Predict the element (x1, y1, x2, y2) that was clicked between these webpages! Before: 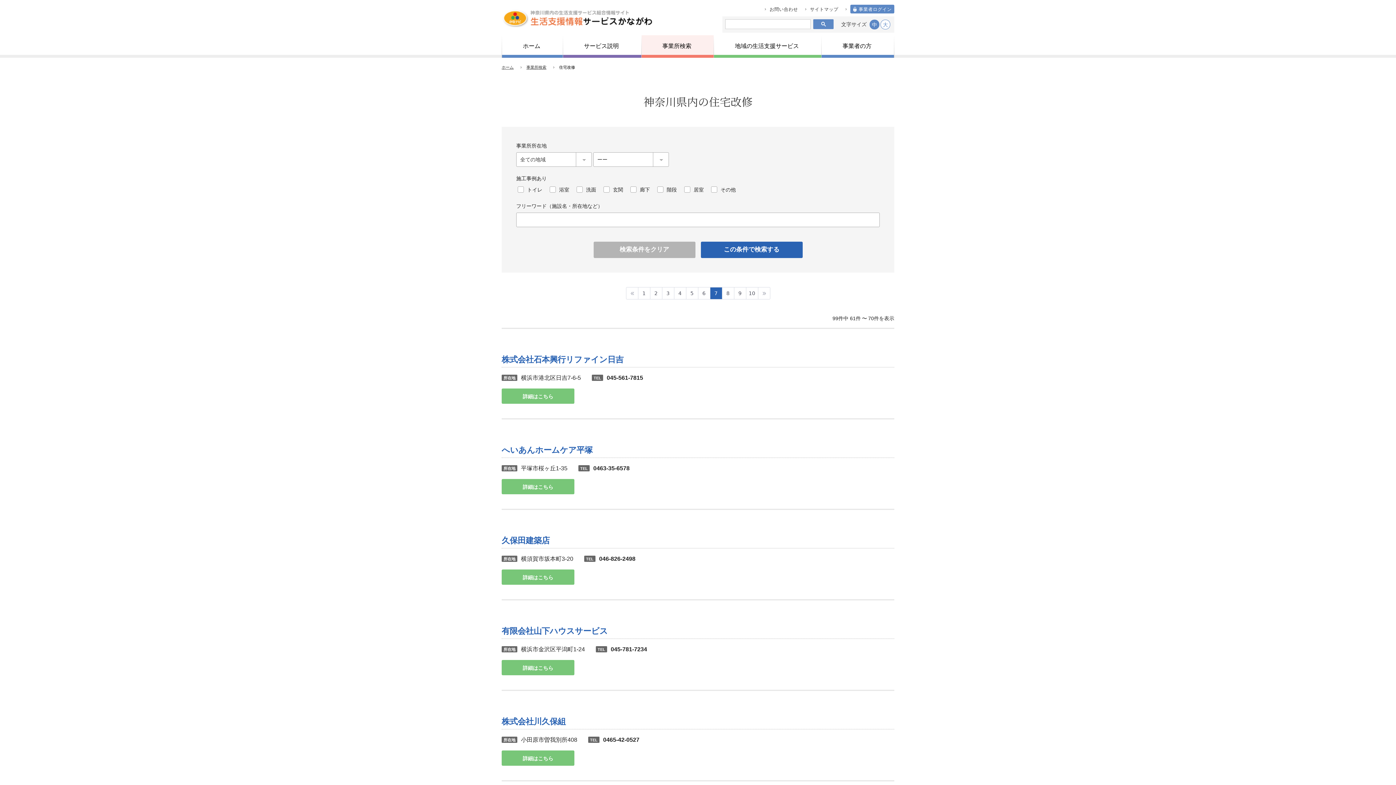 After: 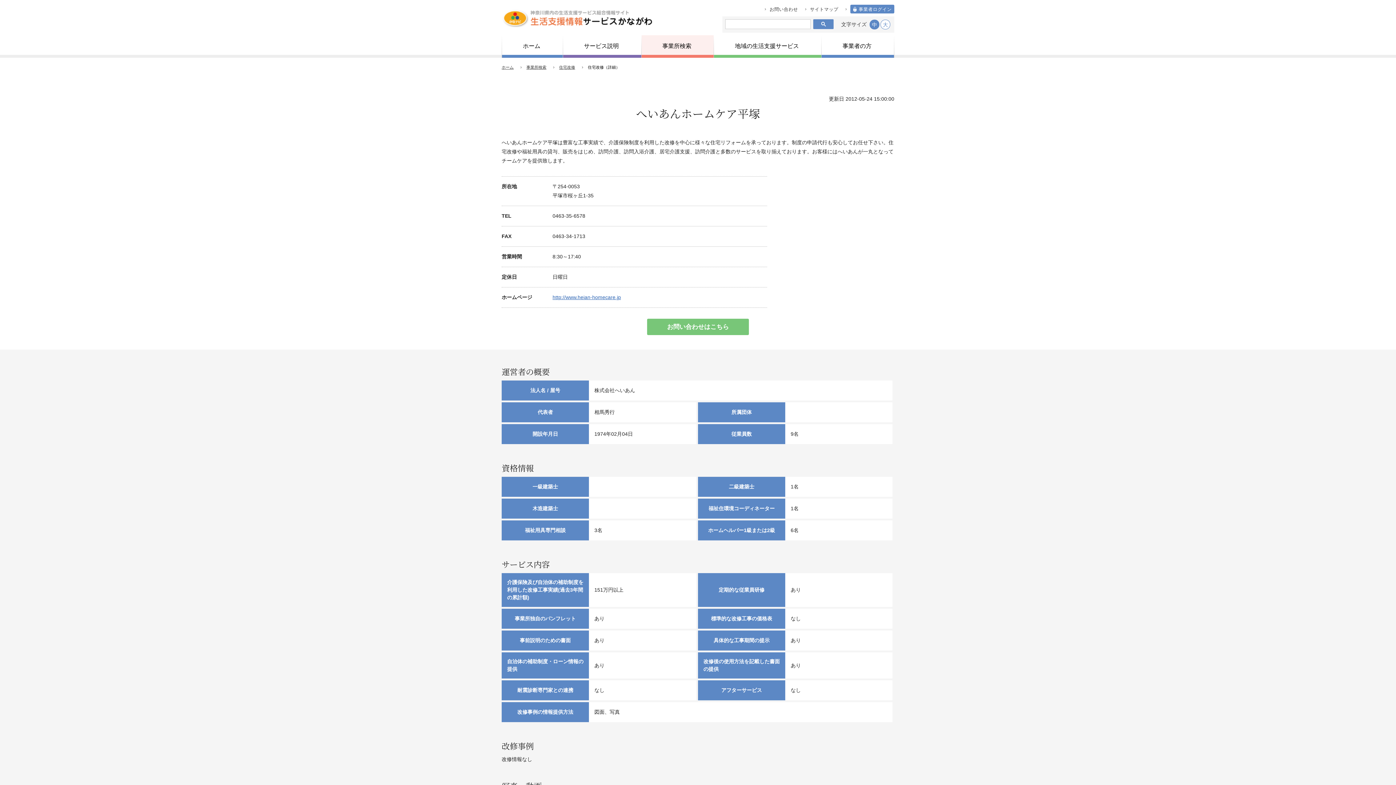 Action: label: 詳細はこちら bbox: (501, 479, 574, 494)